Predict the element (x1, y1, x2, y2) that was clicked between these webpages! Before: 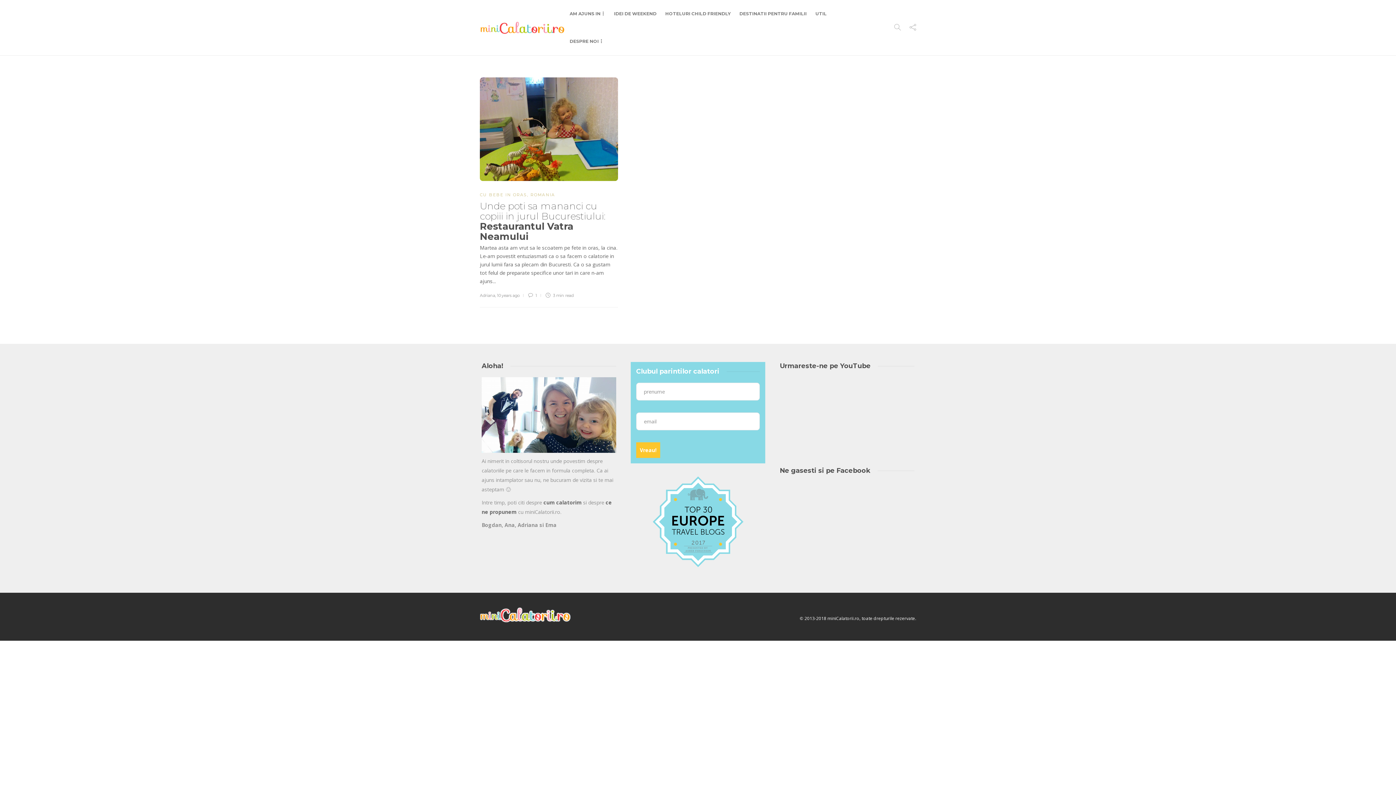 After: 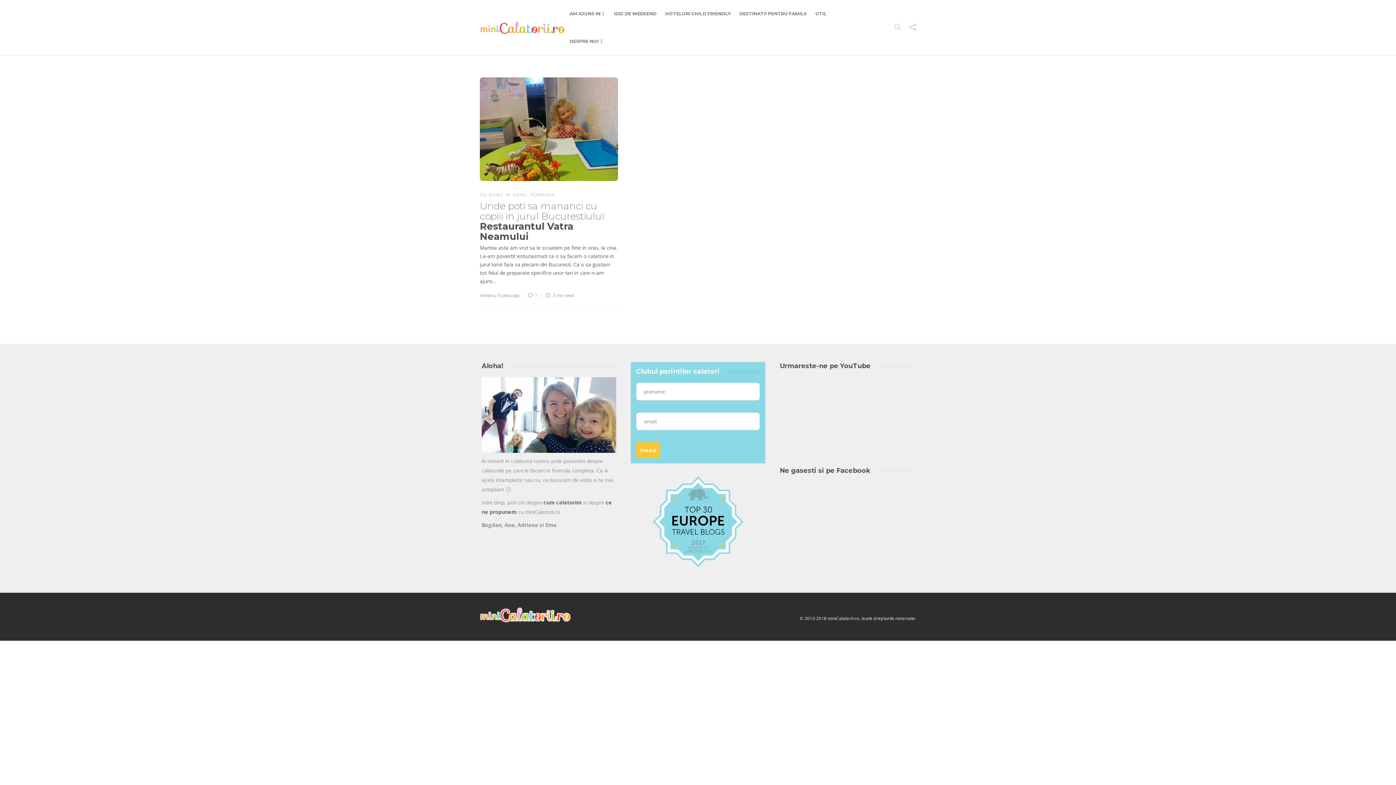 Action: bbox: (652, 517, 743, 524)